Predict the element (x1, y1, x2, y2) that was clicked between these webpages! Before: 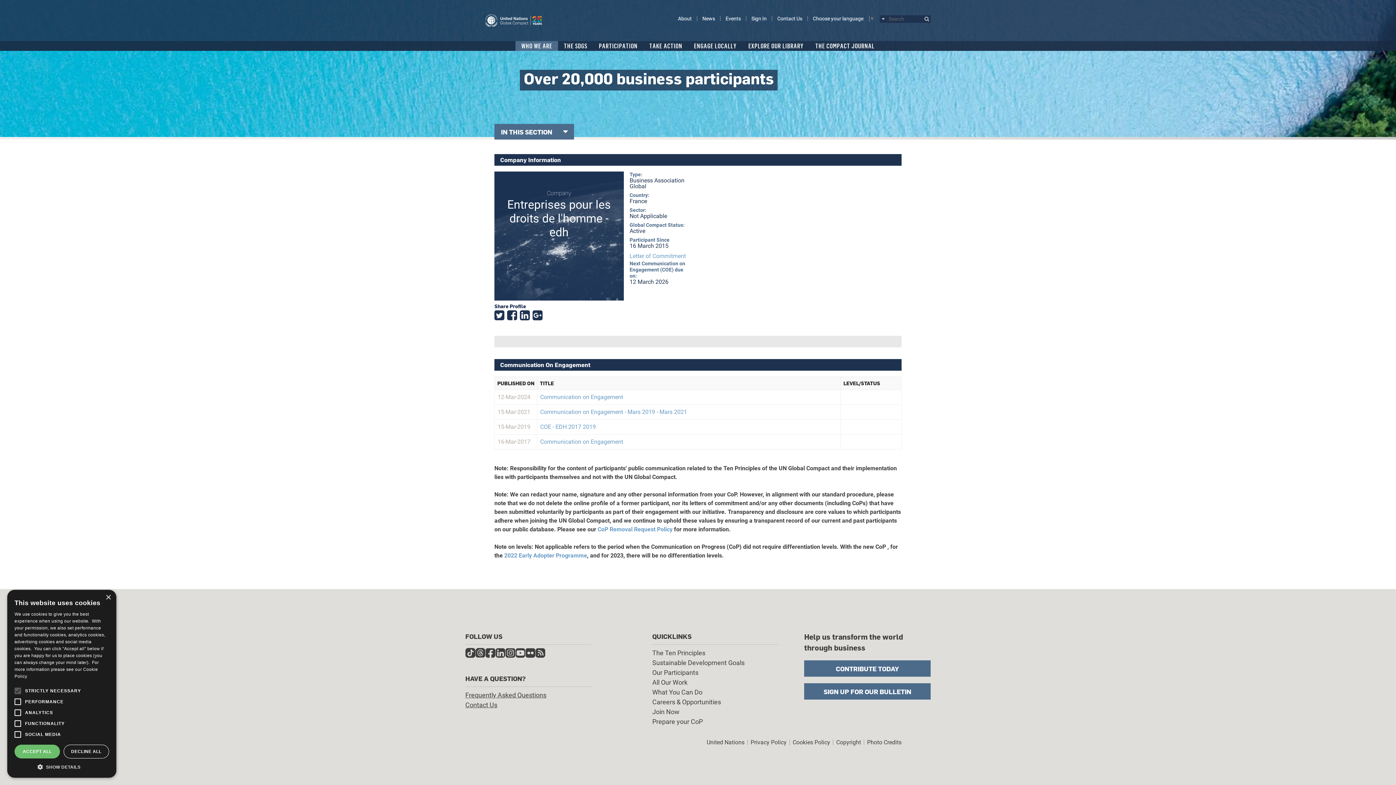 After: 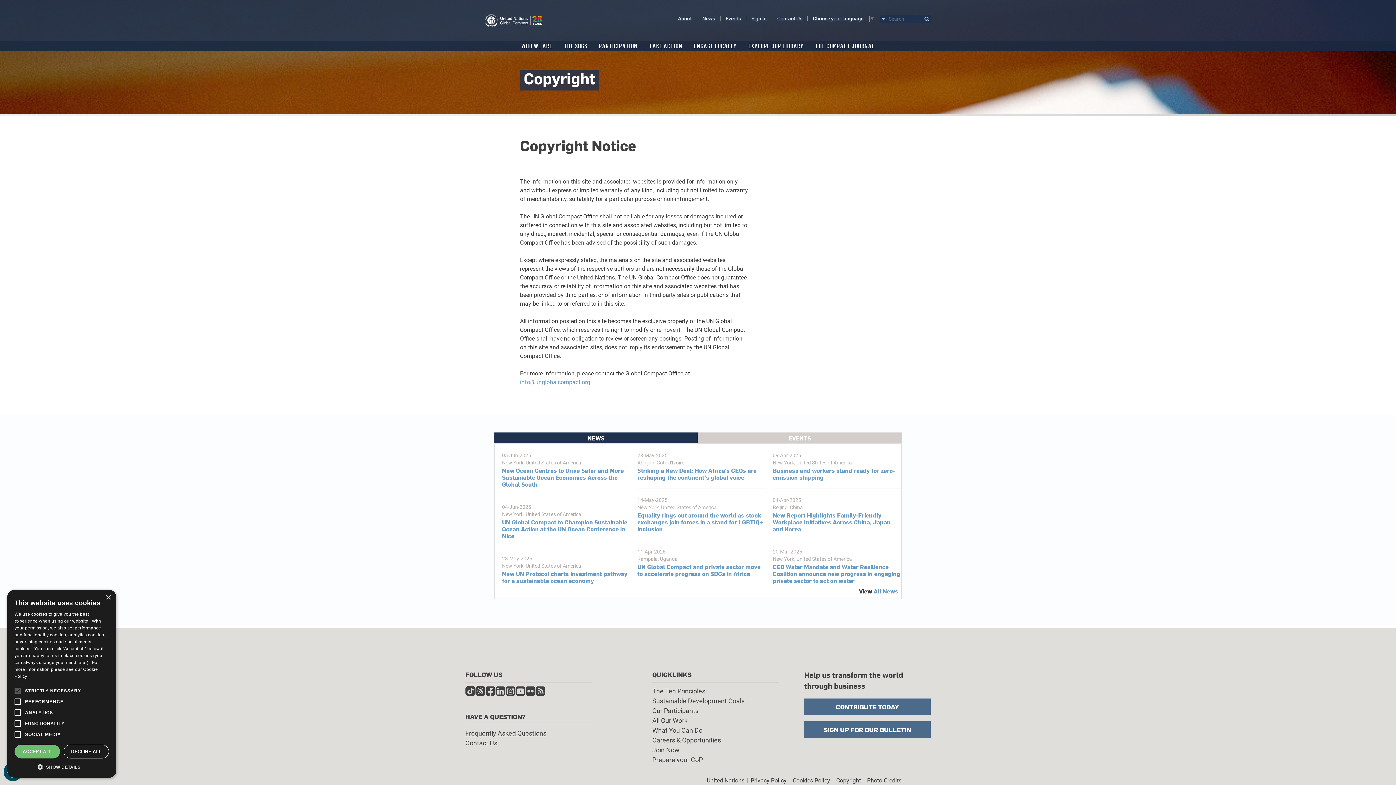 Action: label: Copyright bbox: (836, 739, 861, 746)